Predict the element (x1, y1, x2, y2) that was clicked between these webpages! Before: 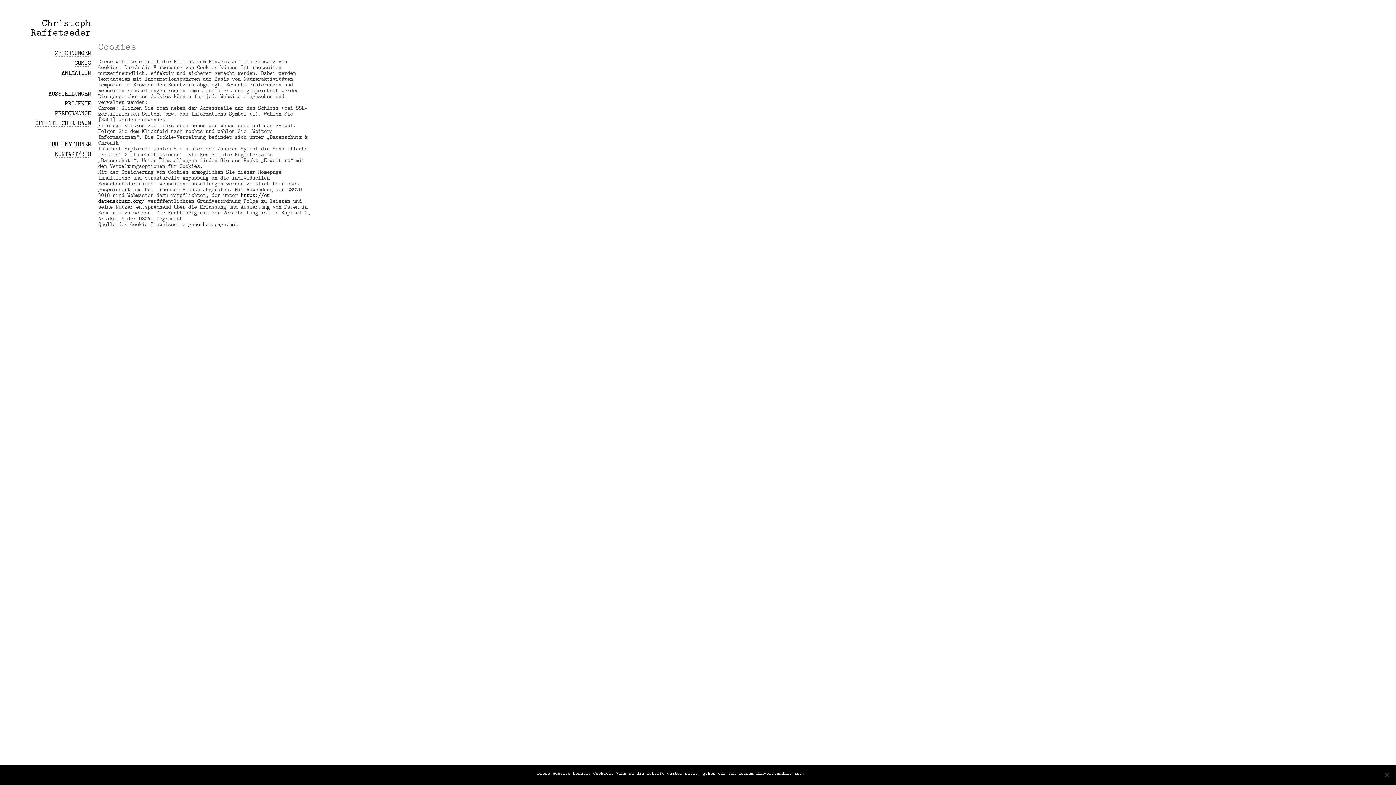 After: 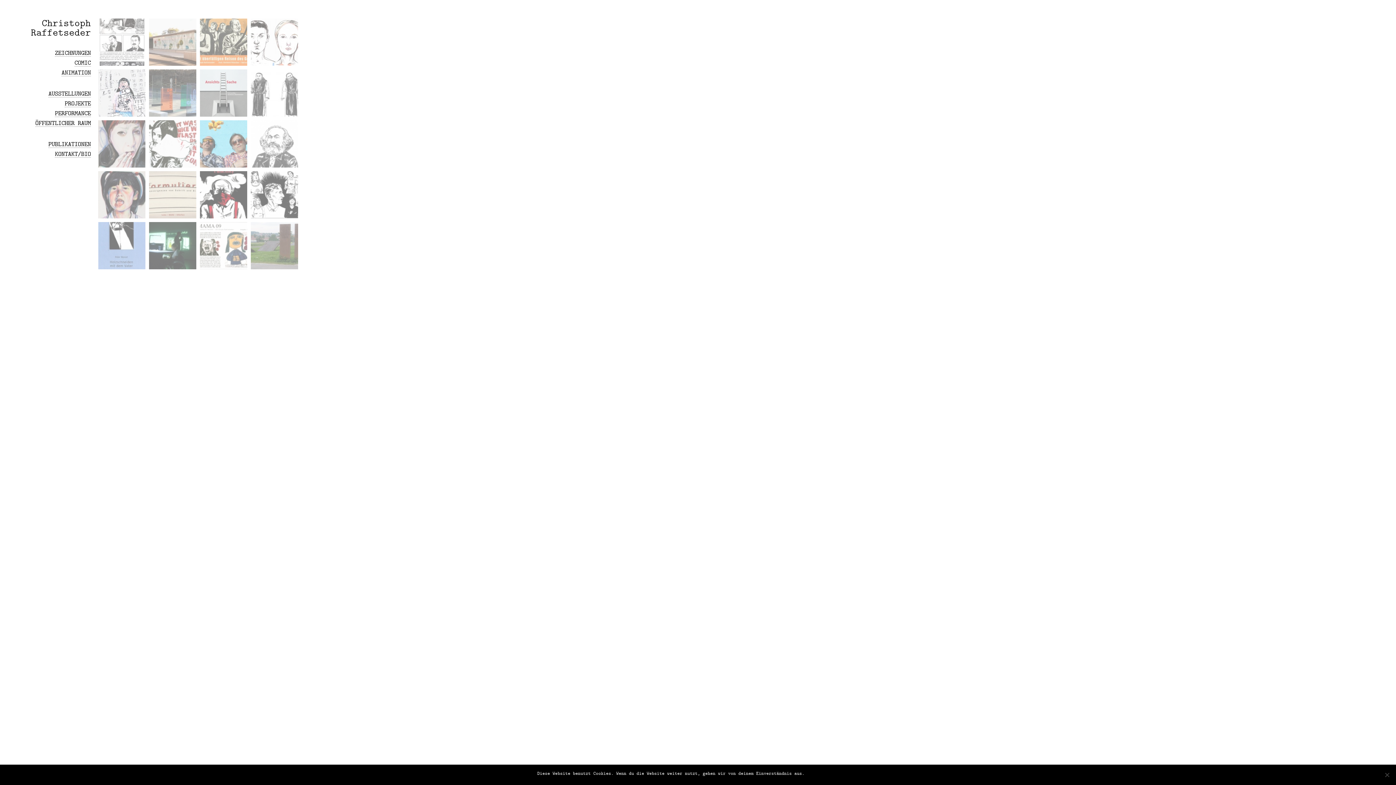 Action: bbox: (30, 18, 90, 37) label: Christoph Raffetseder